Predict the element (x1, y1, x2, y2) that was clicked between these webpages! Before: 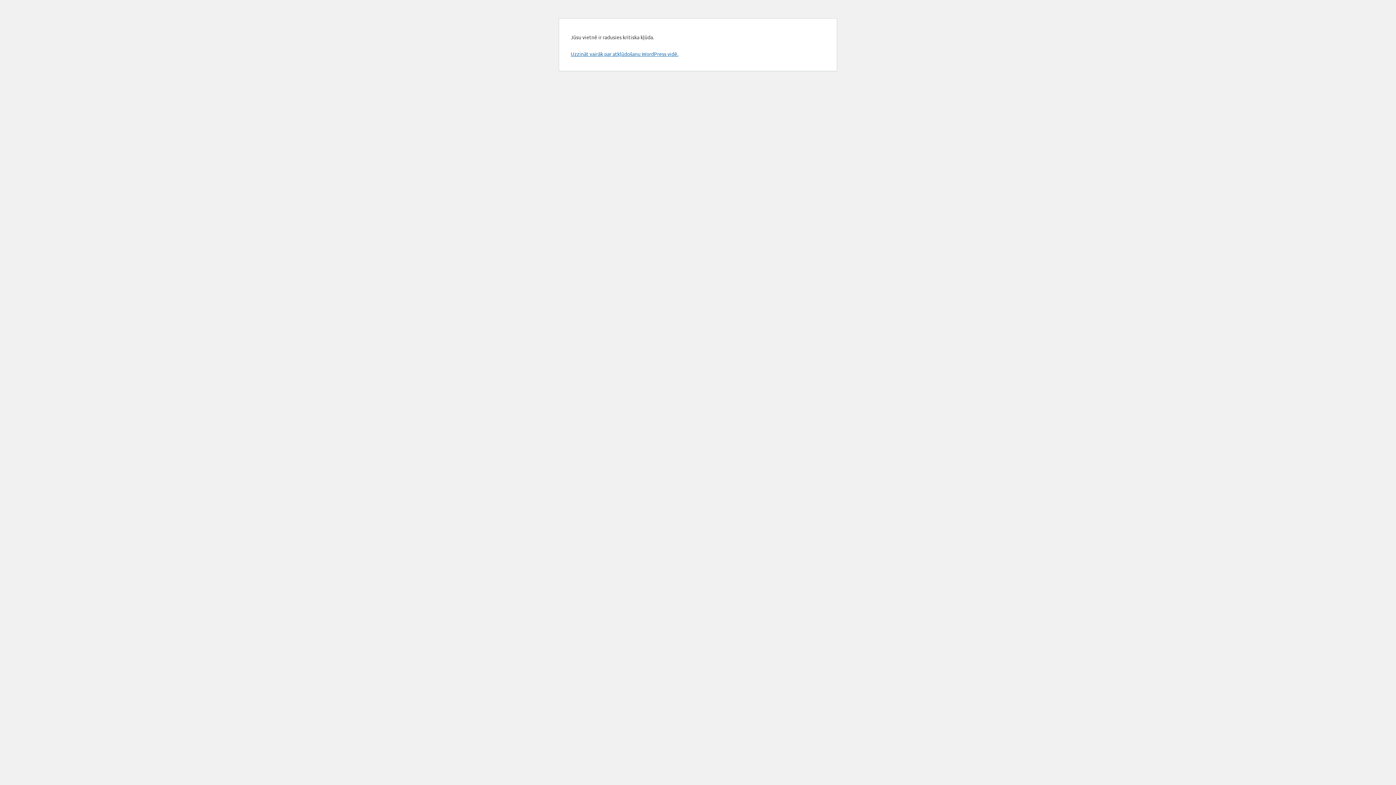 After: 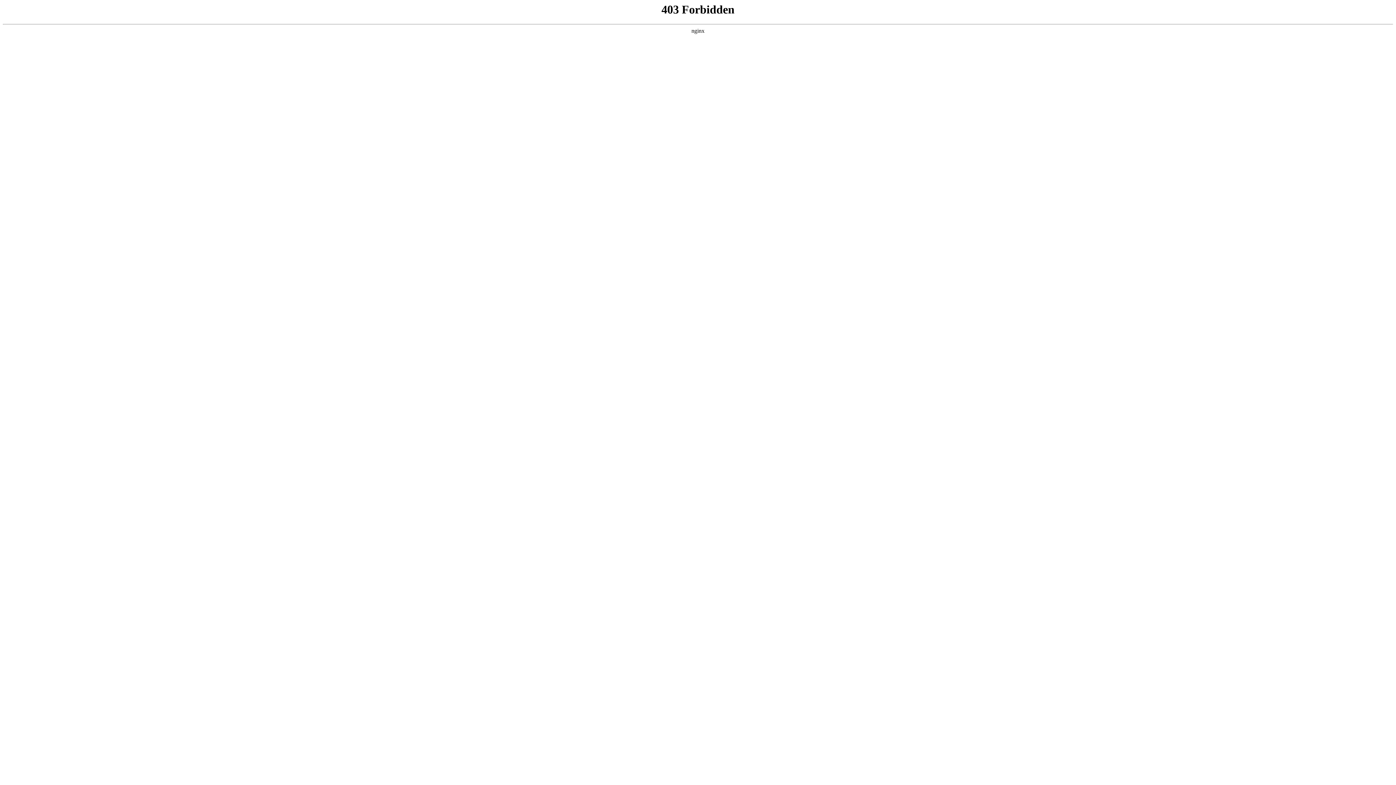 Action: label: Uzzināt vairāk par atkļūdošanu WordPress vidē. bbox: (570, 50, 678, 57)